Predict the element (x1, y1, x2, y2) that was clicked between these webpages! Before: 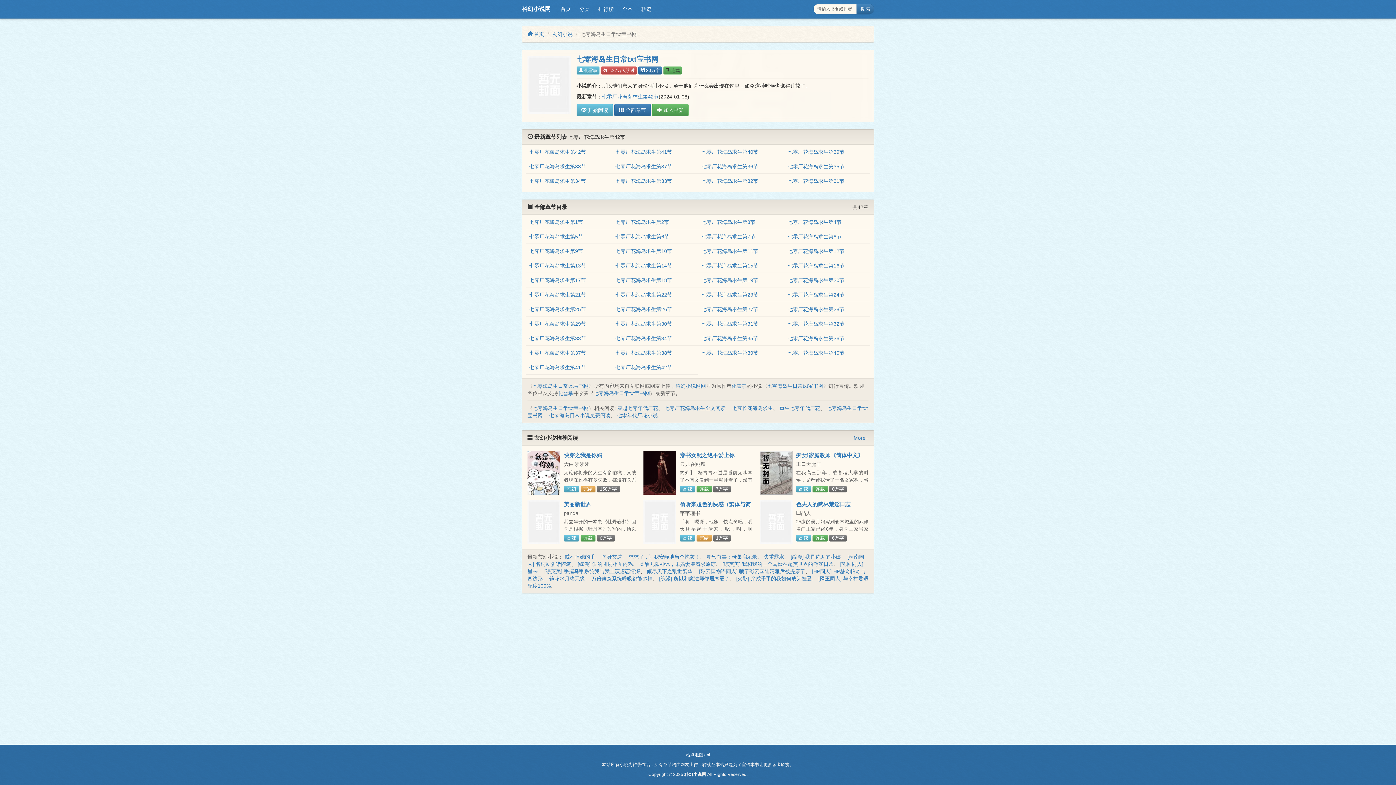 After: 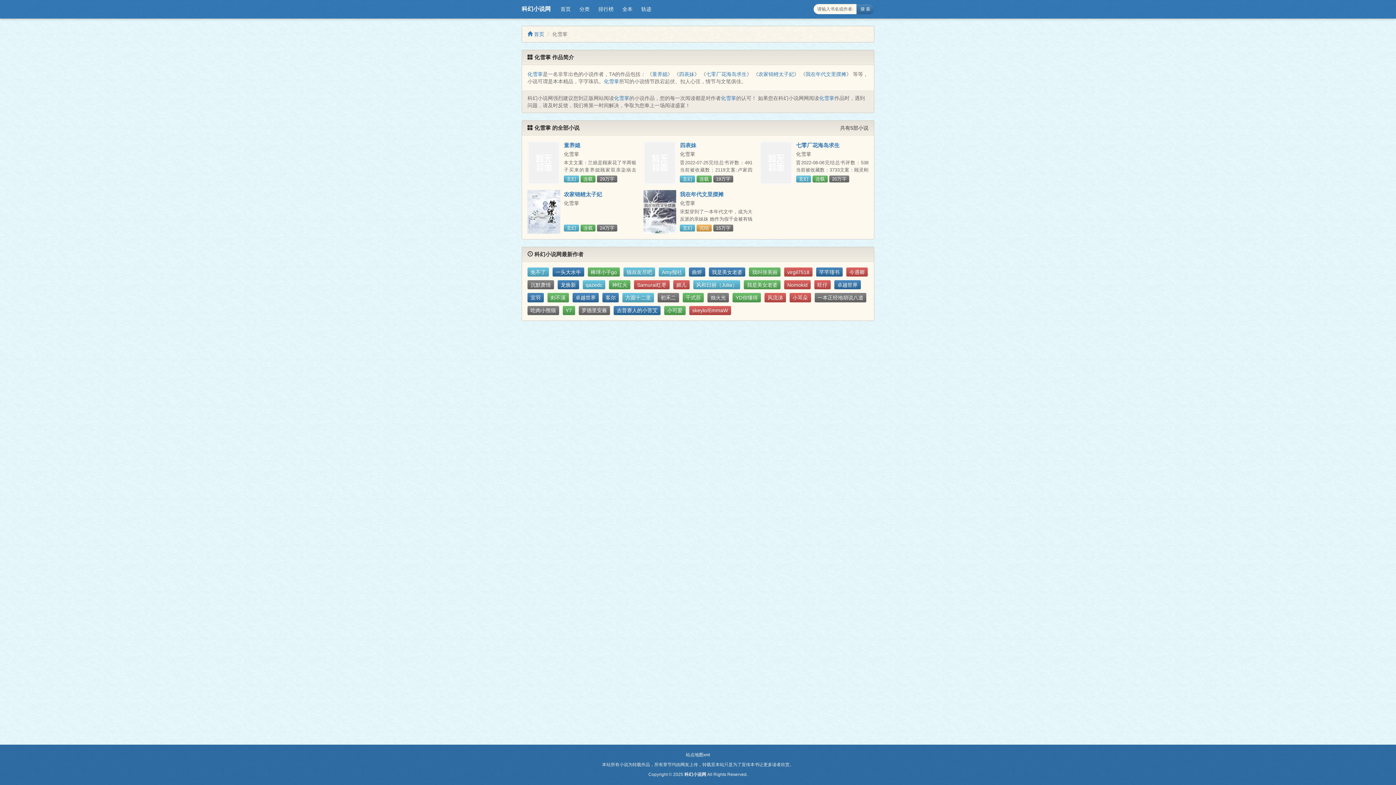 Action: bbox: (576, 66, 599, 74) label:  化雪掌